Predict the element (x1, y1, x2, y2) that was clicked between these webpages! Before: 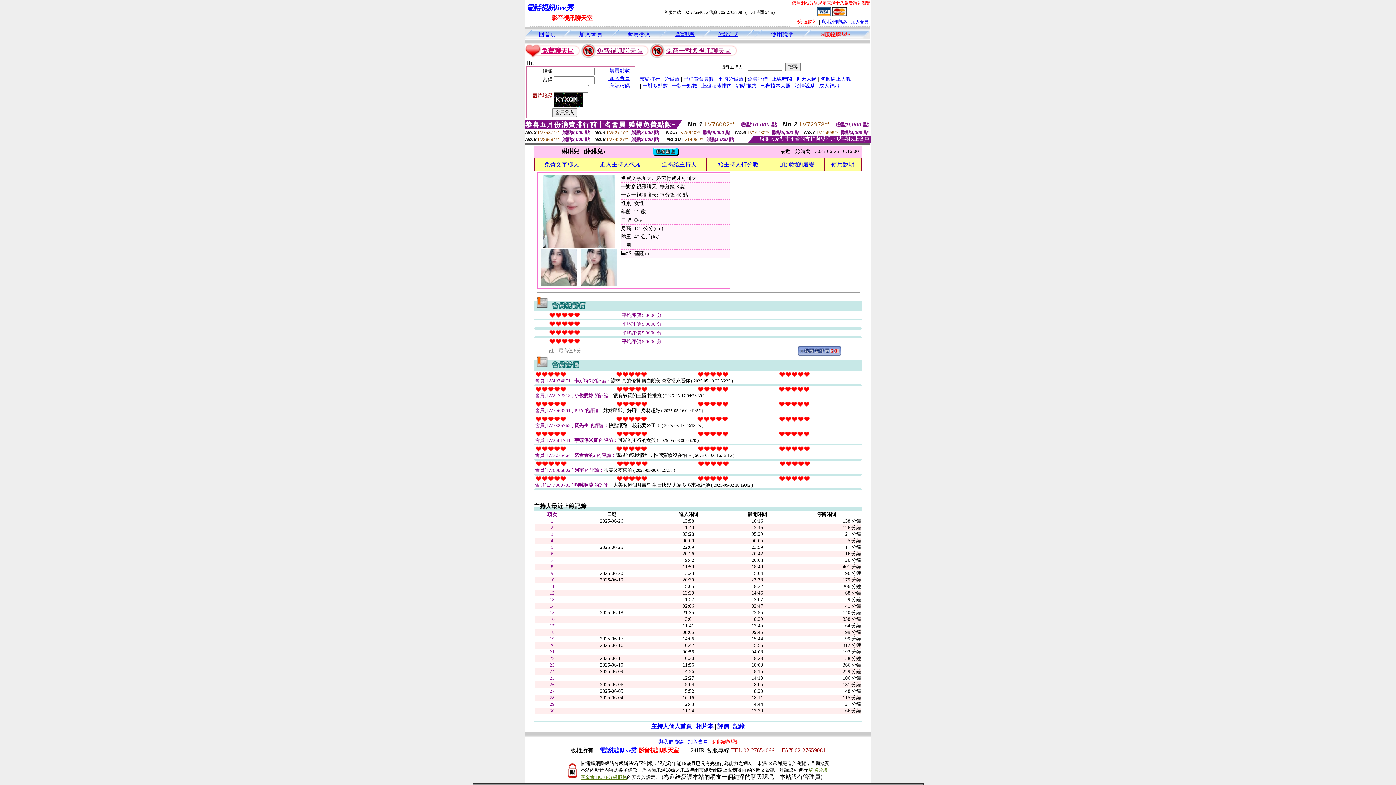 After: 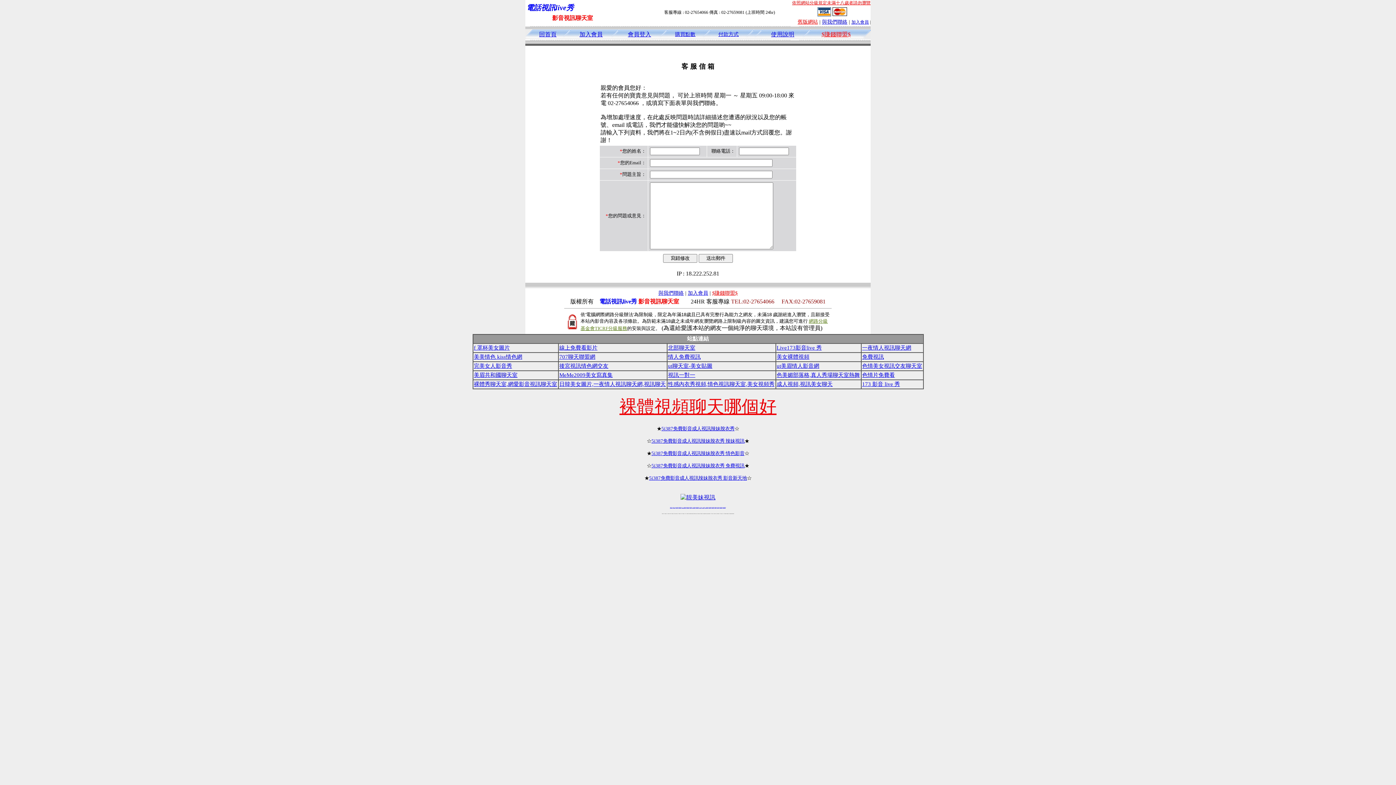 Action: bbox: (821, 19, 847, 24) label: 與我們聯絡